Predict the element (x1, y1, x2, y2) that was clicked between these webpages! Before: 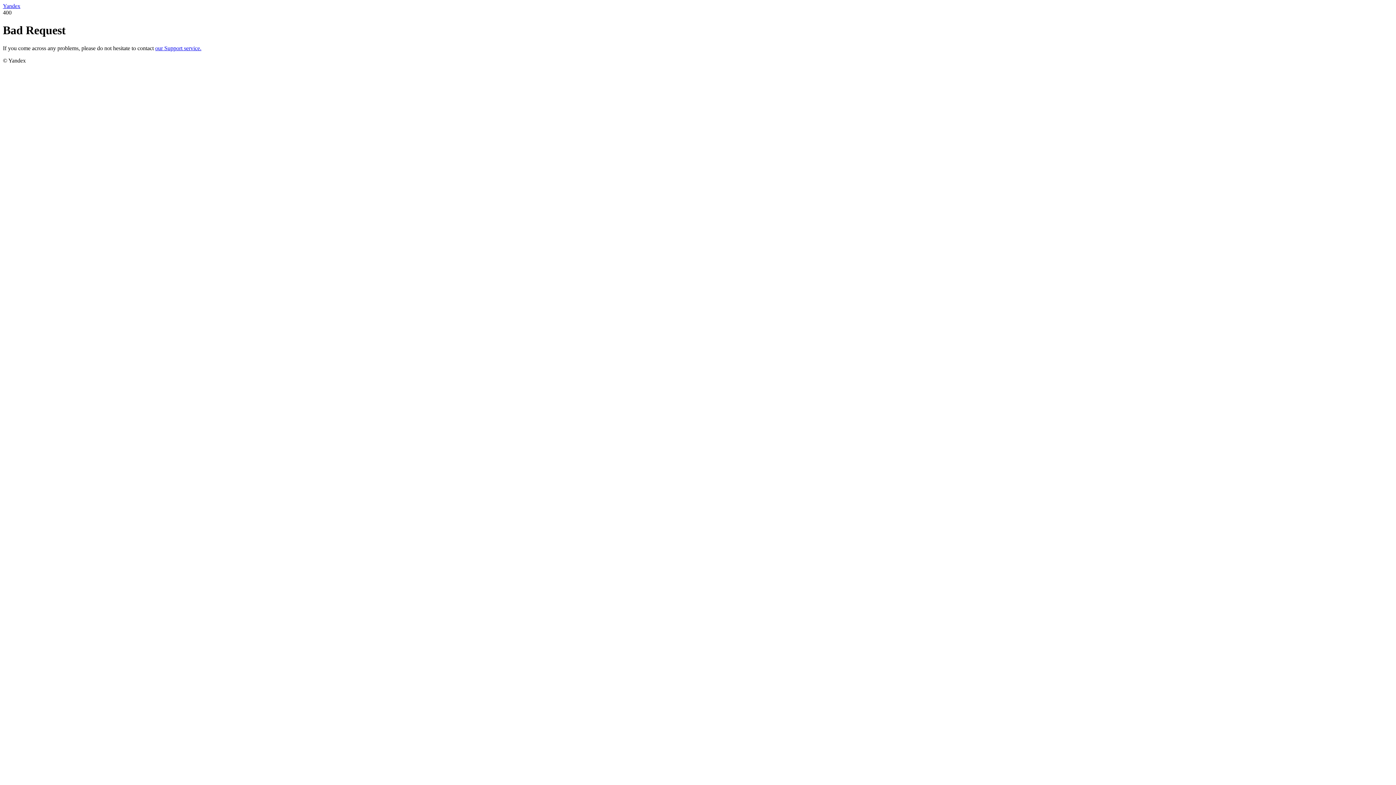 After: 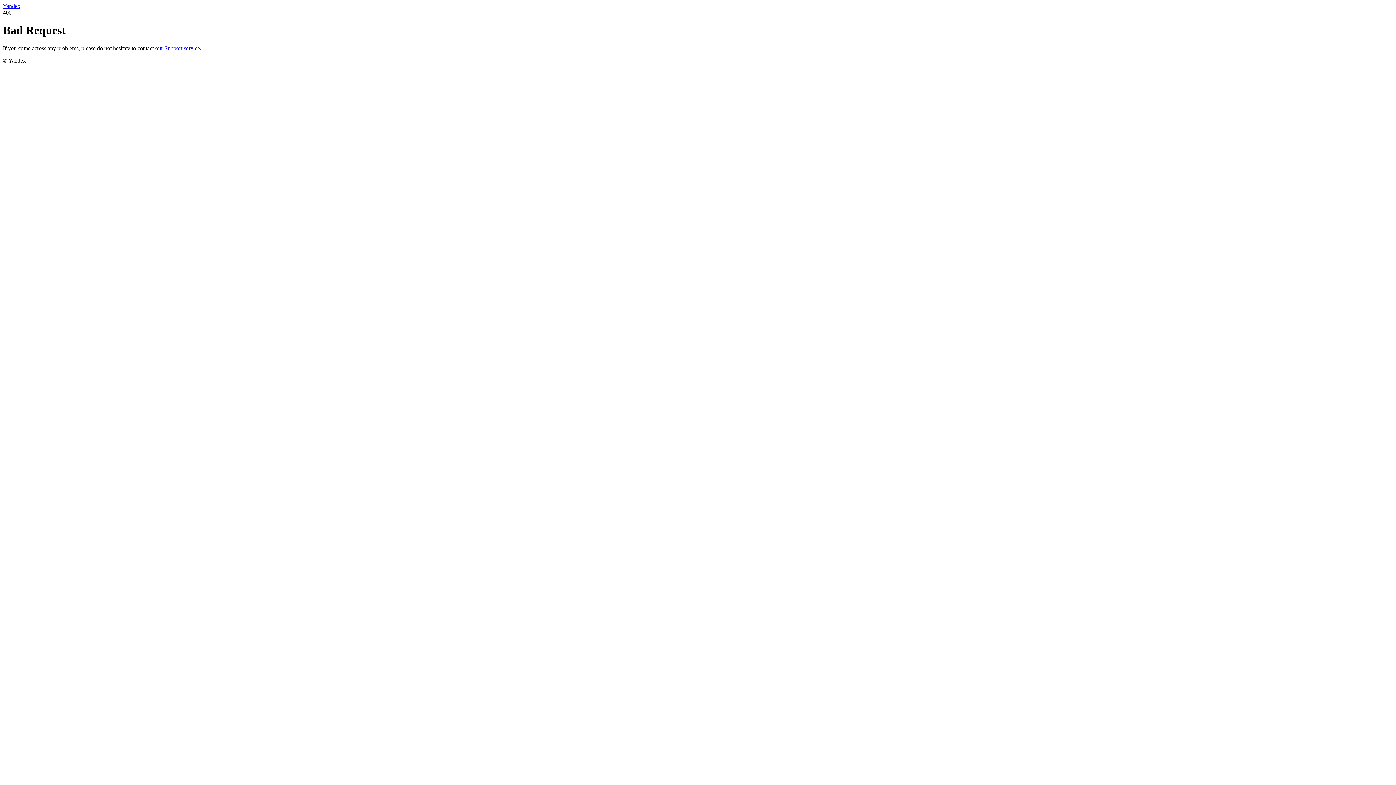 Action: bbox: (2, 2, 20, 9) label: Yandex